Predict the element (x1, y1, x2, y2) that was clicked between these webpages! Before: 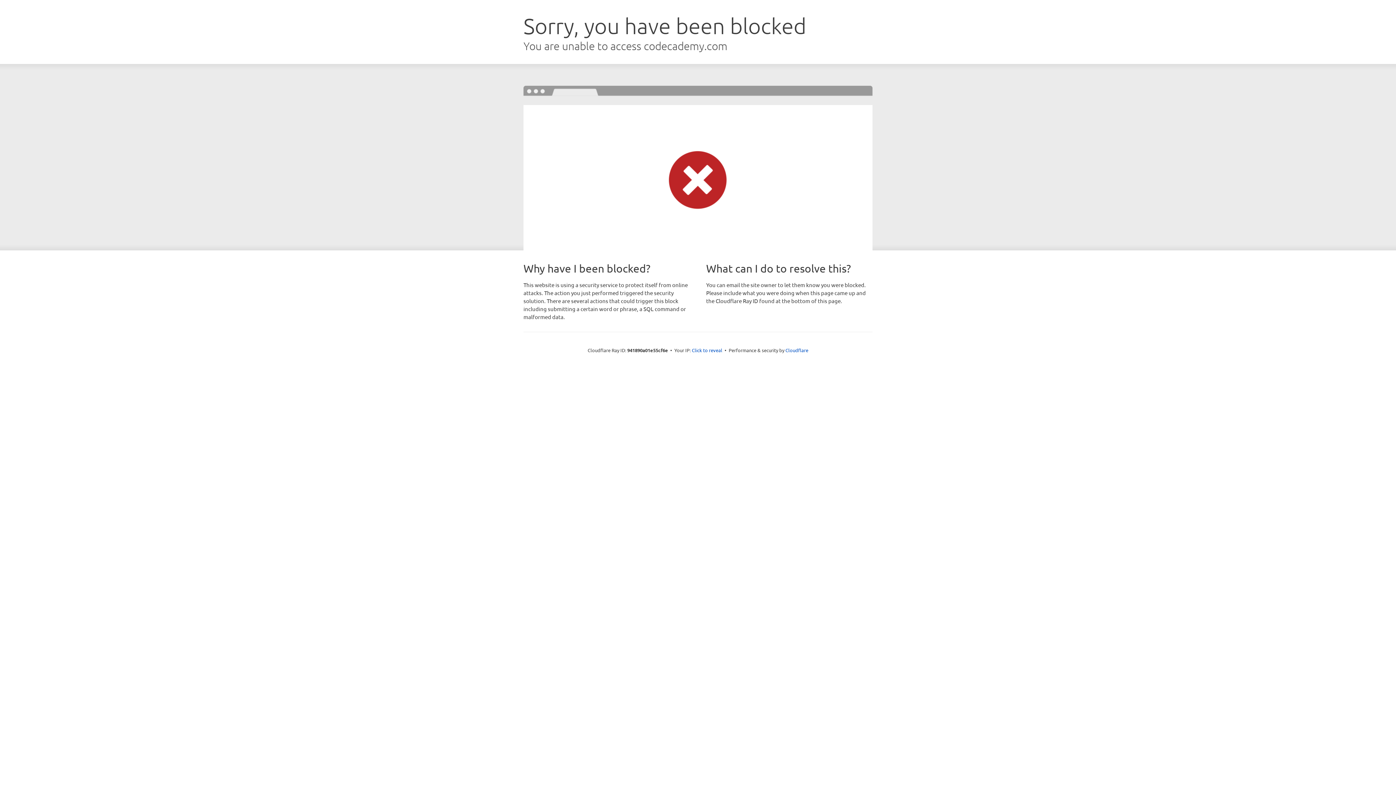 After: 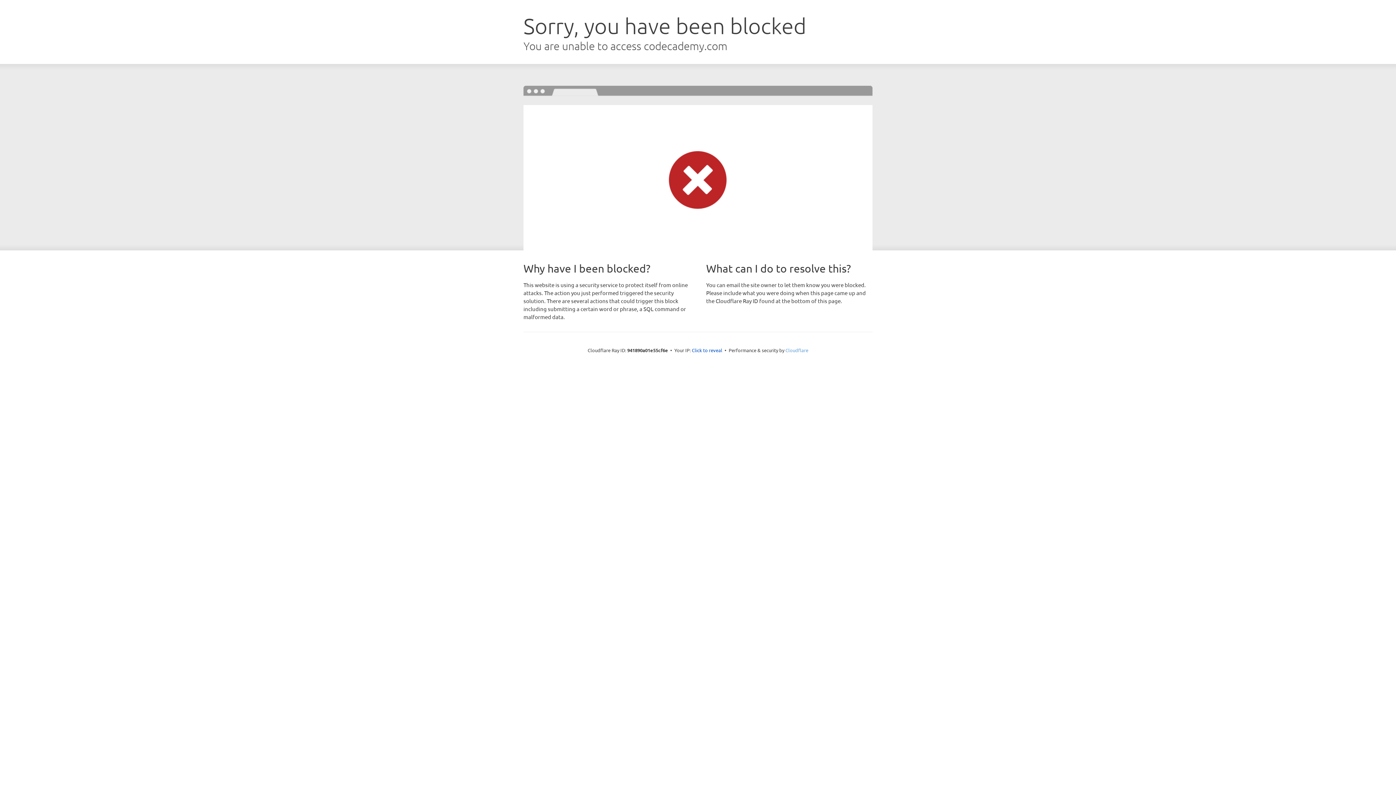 Action: label: Cloudflare bbox: (785, 347, 808, 353)